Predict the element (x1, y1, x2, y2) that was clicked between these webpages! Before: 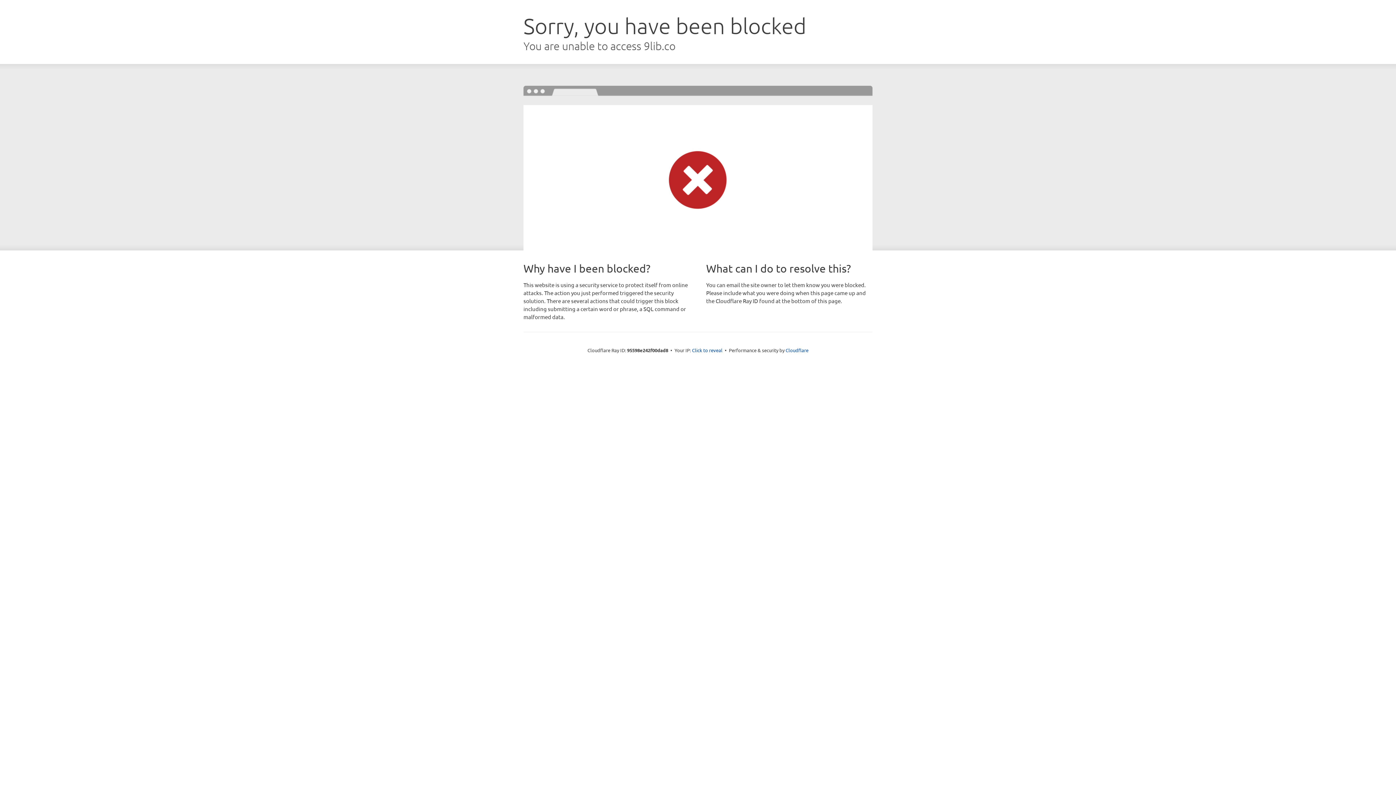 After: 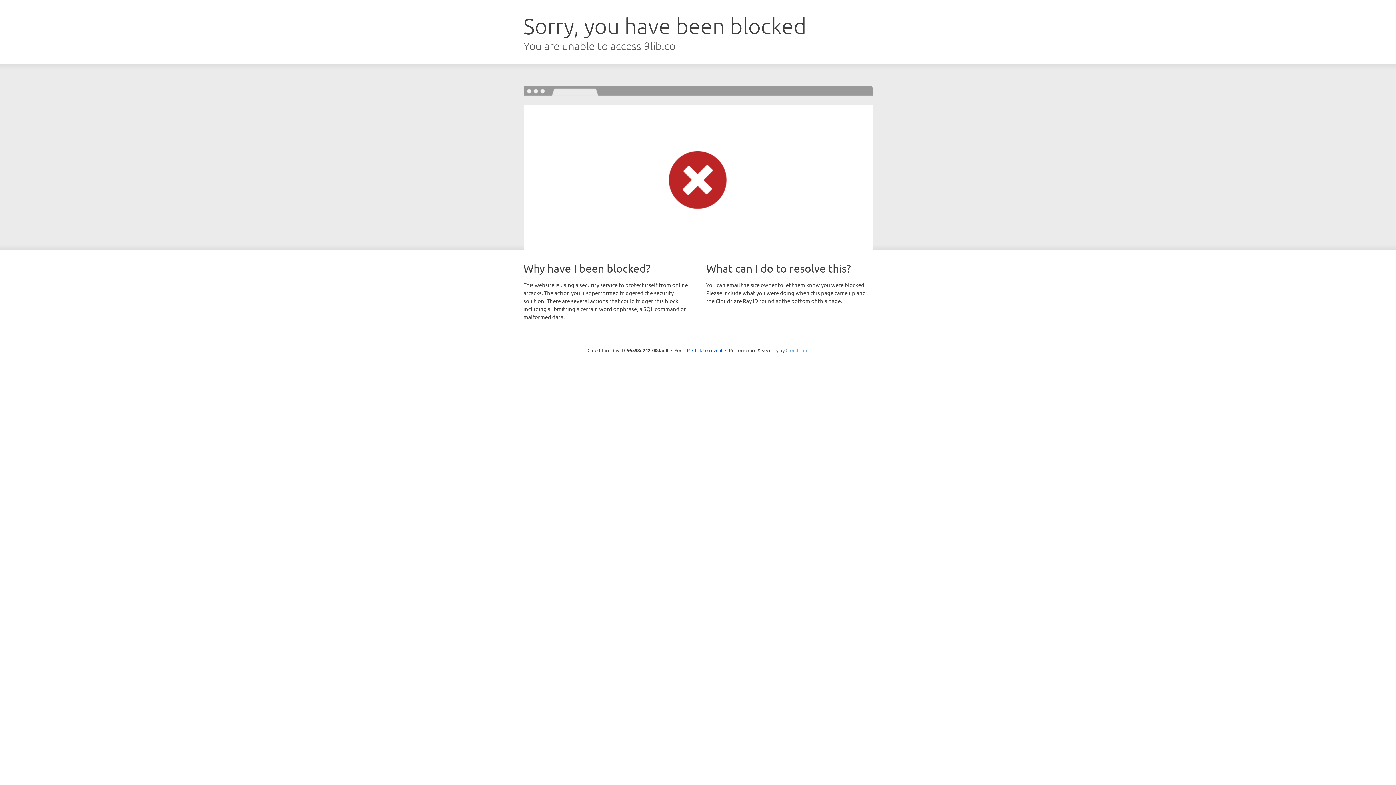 Action: bbox: (785, 347, 808, 353) label: Cloudflare